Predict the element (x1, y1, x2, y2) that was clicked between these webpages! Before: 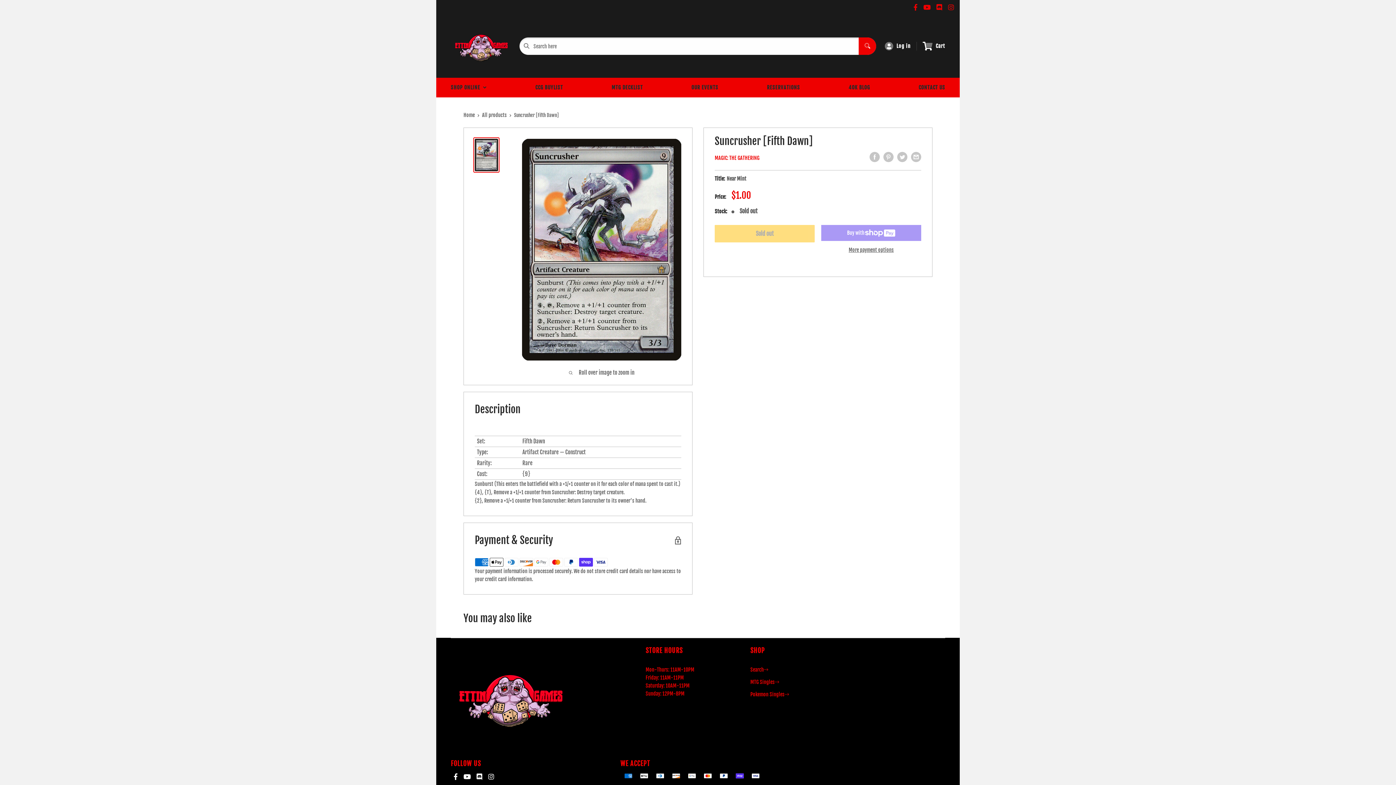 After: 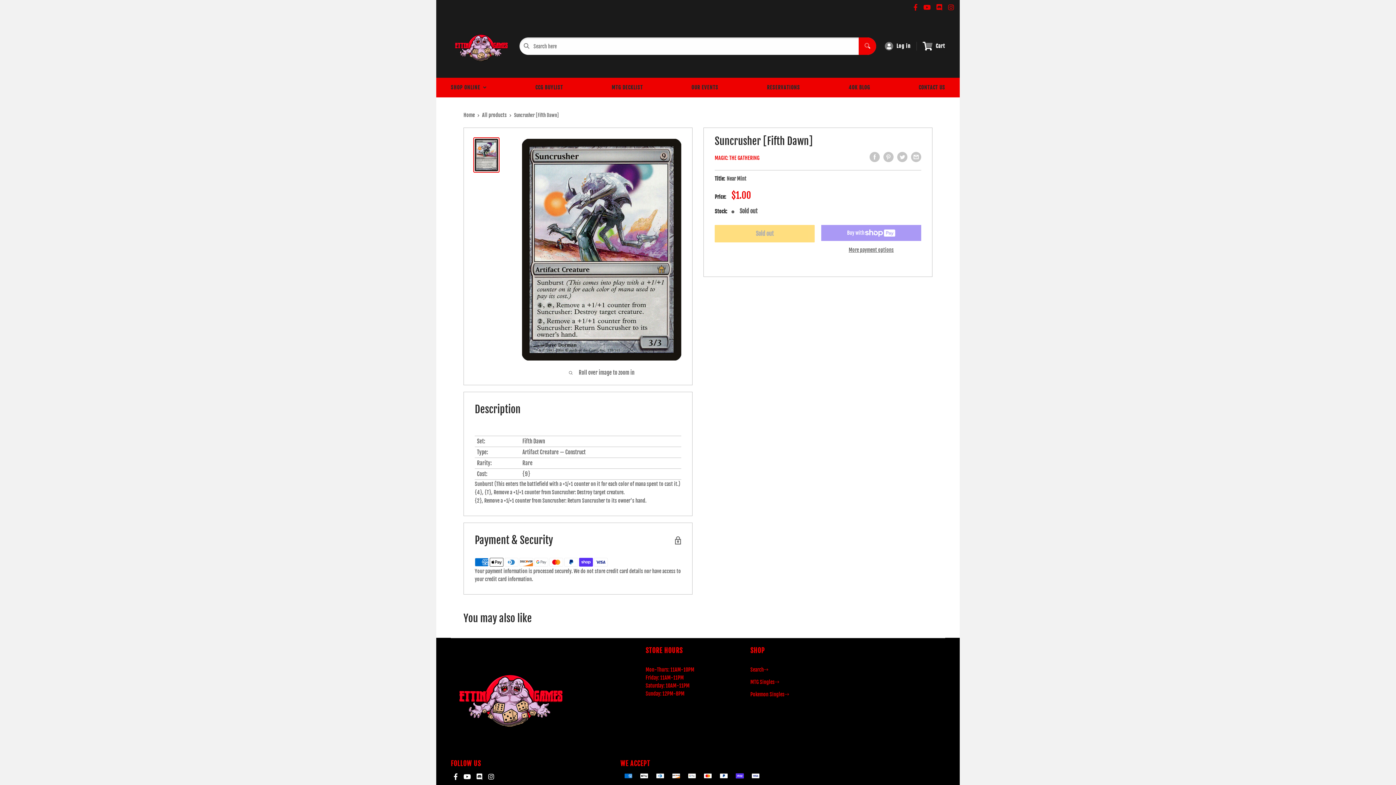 Action: bbox: (473, 137, 499, 172)